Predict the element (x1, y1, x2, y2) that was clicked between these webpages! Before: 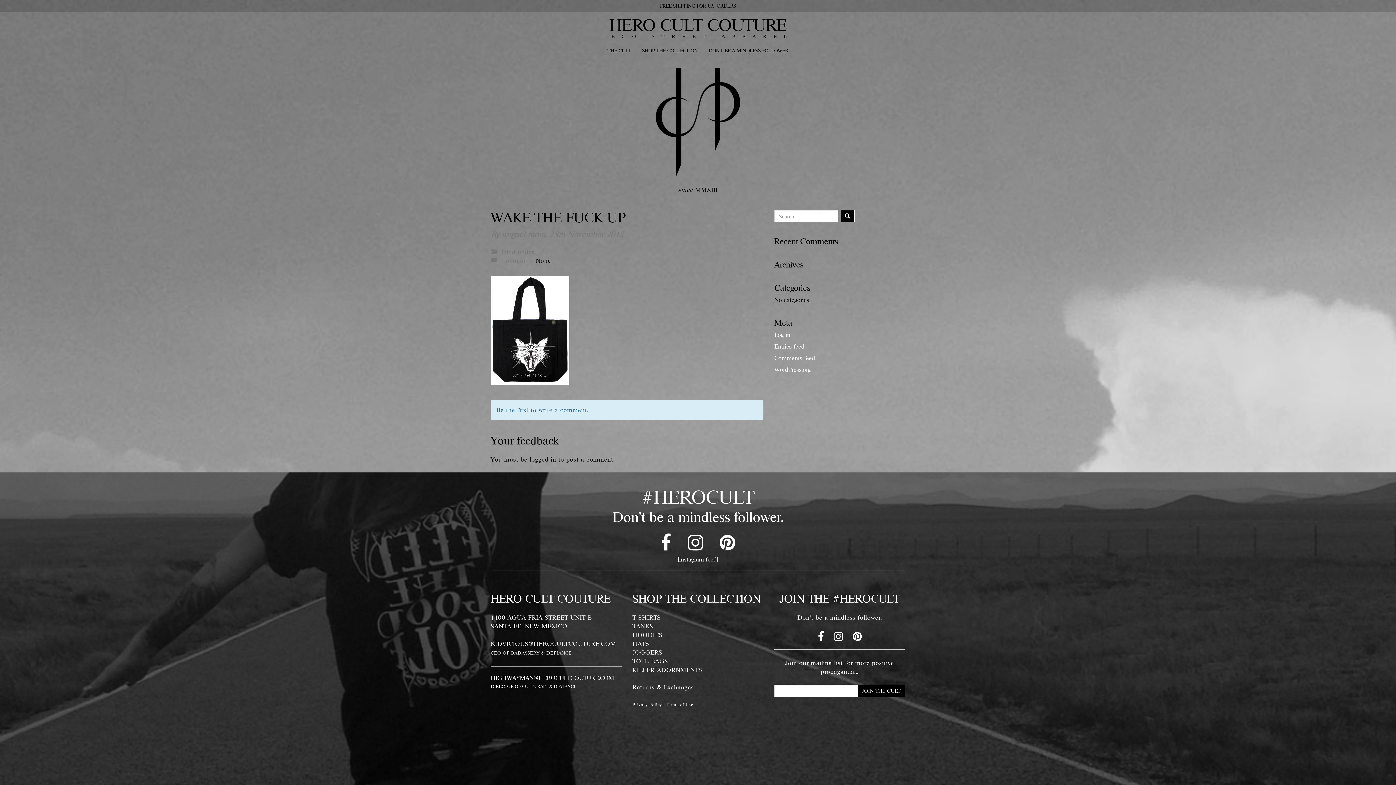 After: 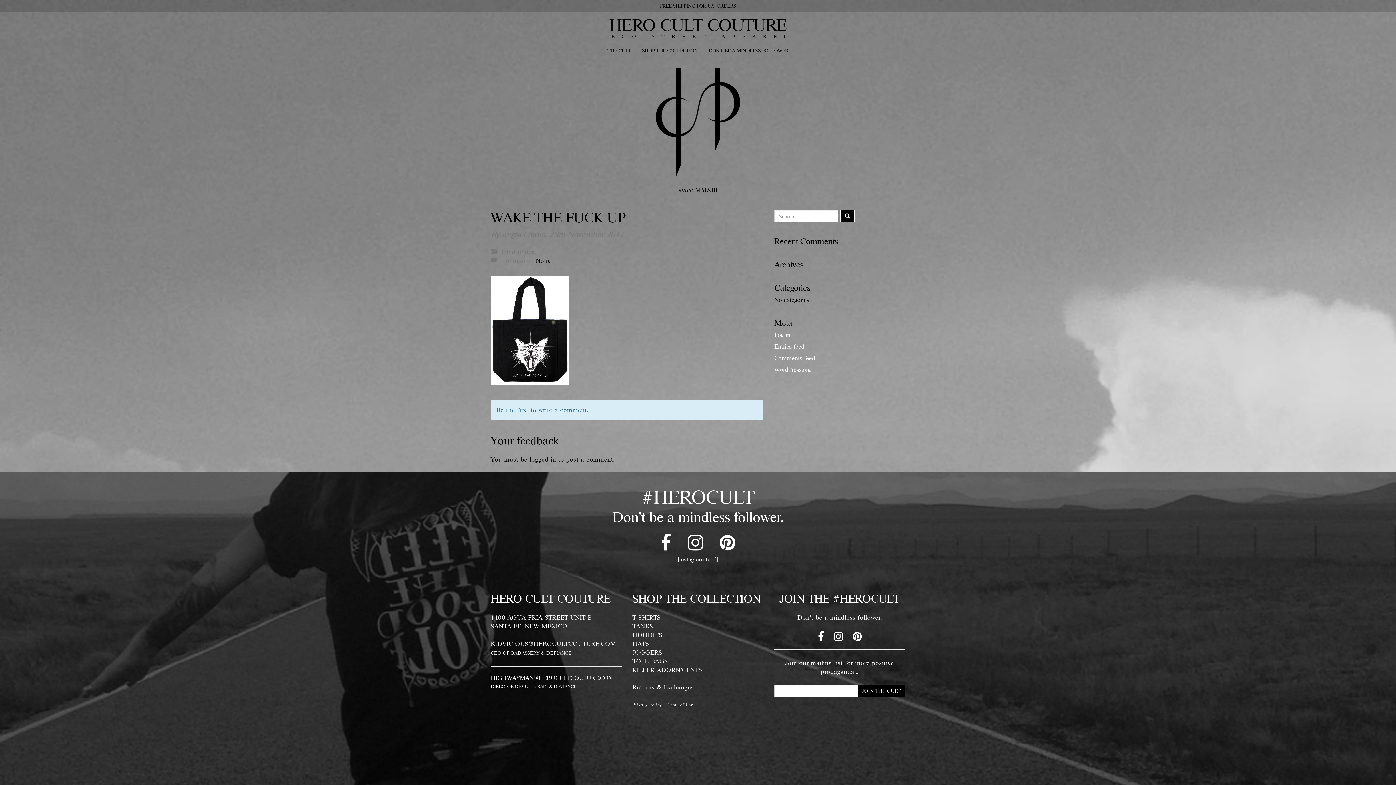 Action: bbox: (834, 630, 843, 642)